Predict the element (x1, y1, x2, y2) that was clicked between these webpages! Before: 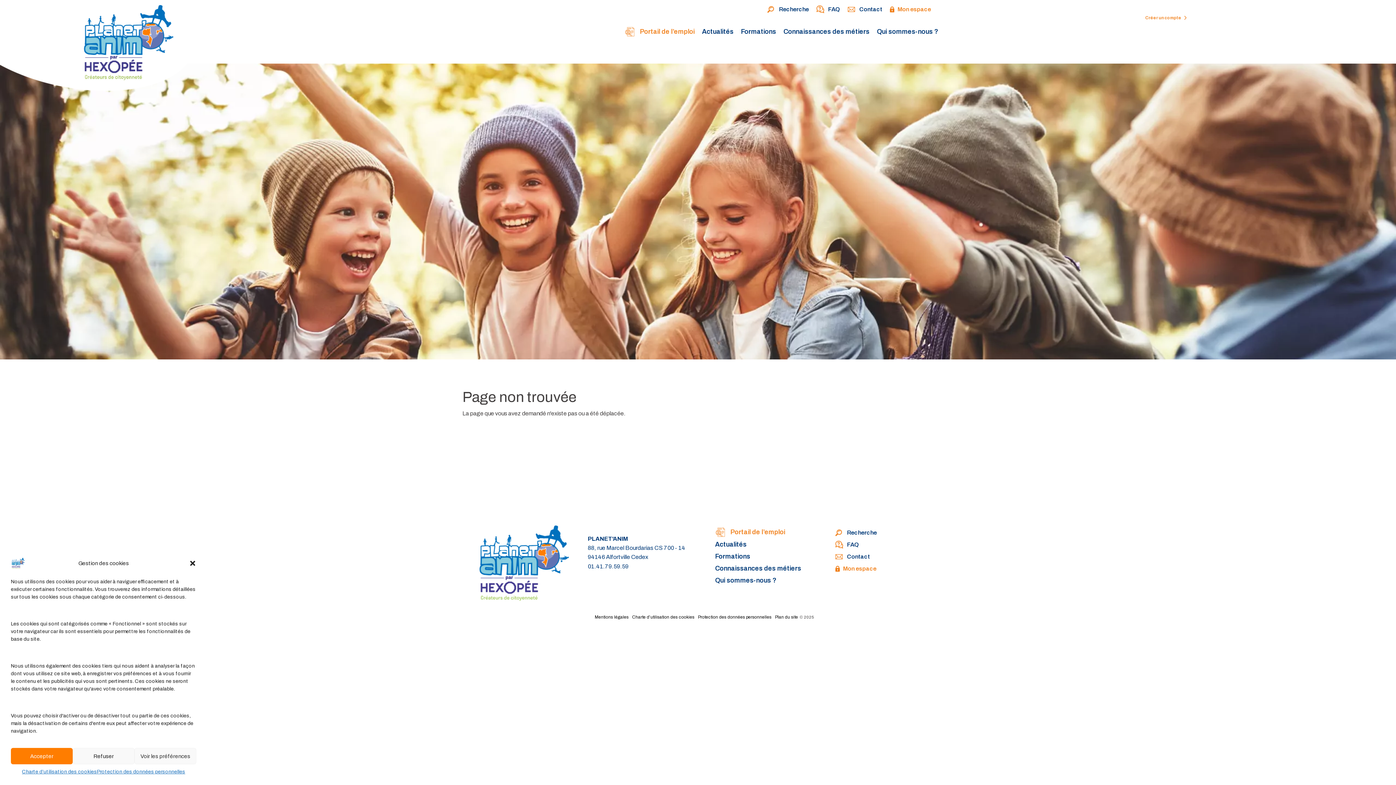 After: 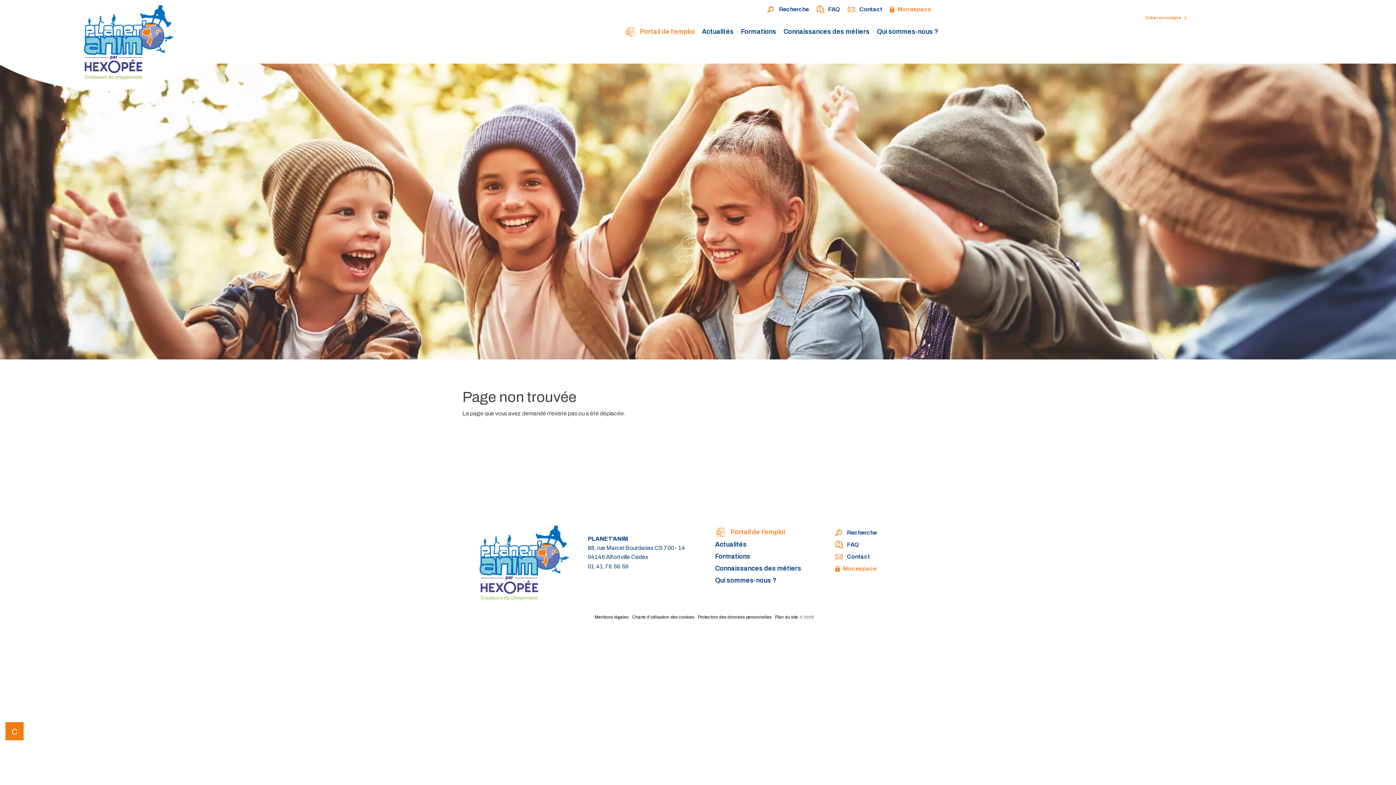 Action: label: Refuser bbox: (72, 748, 134, 764)